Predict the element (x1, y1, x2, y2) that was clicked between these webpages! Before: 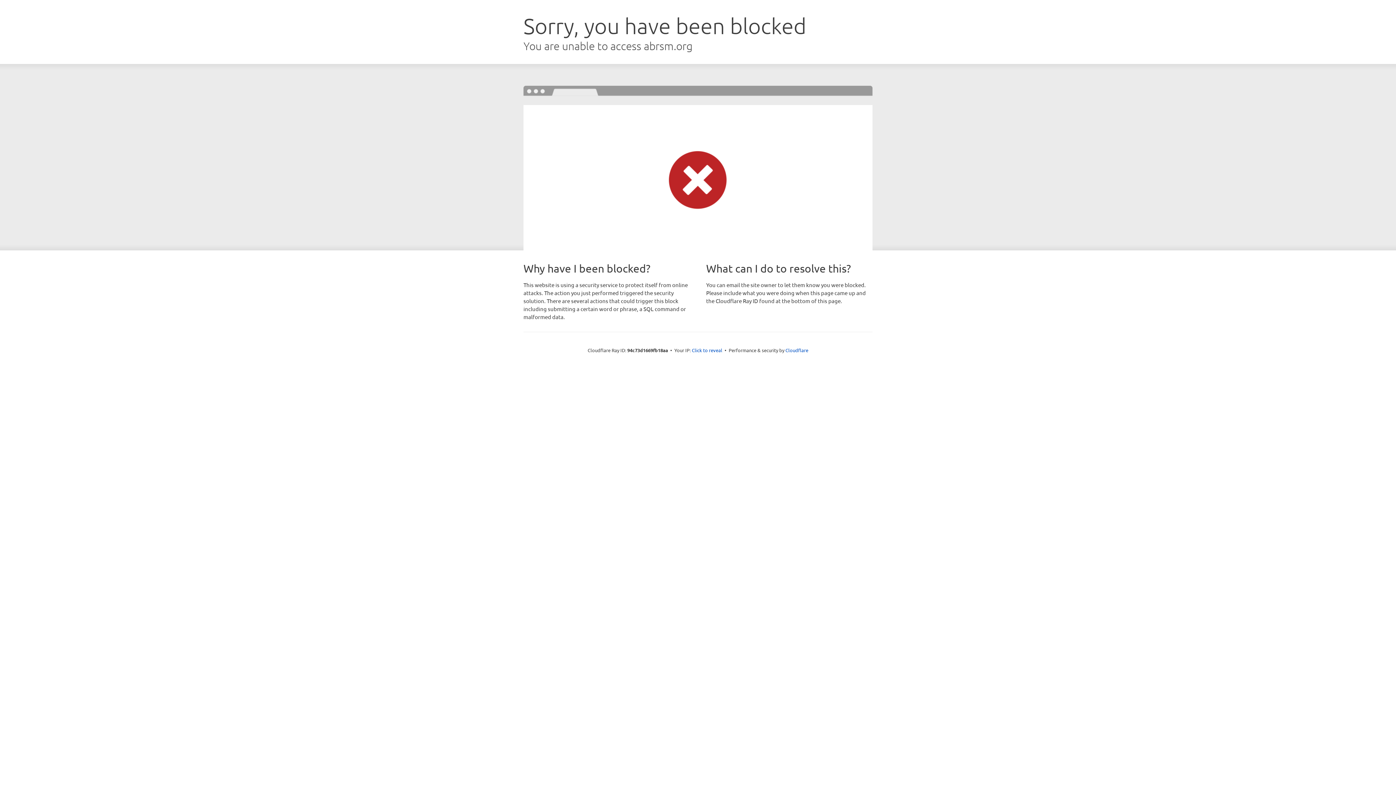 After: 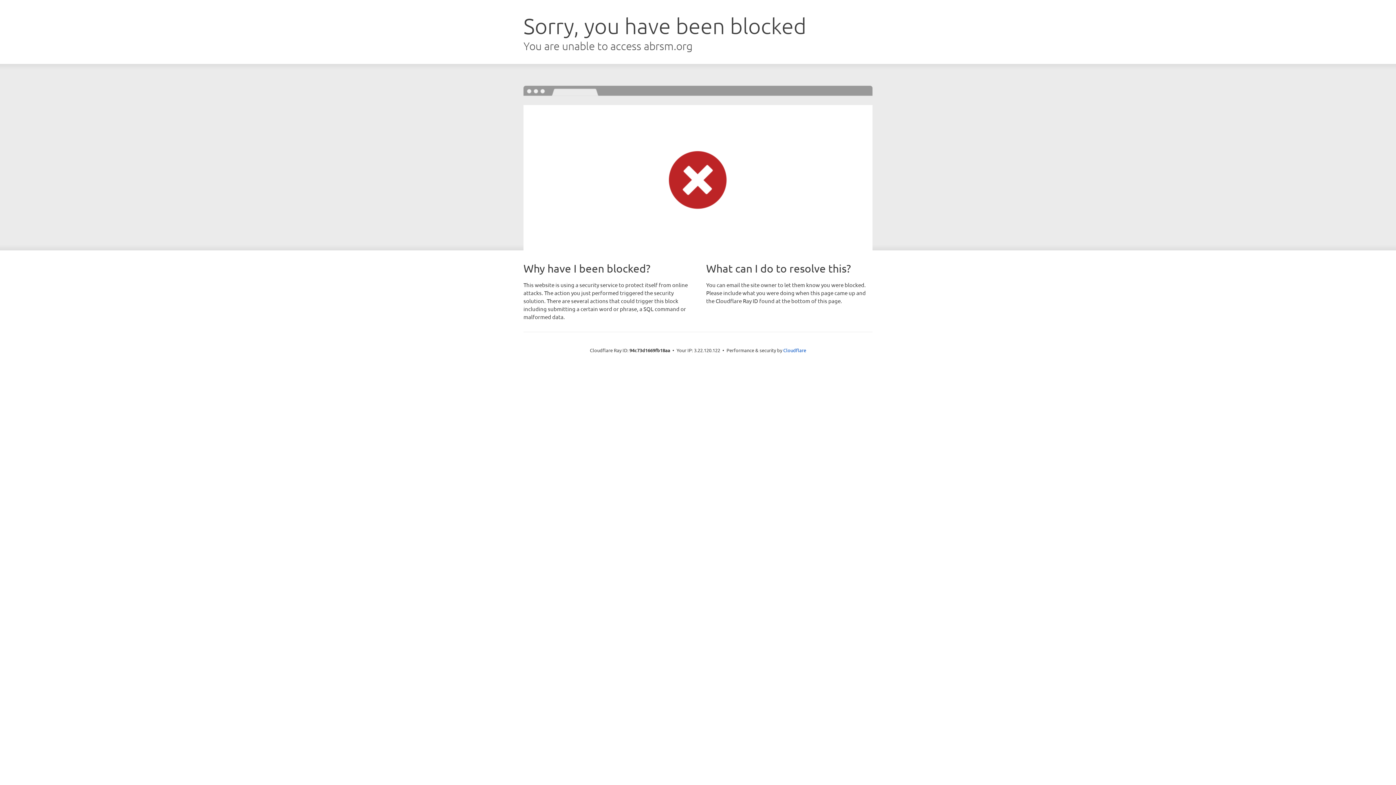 Action: bbox: (692, 346, 722, 353) label: Click to reveal